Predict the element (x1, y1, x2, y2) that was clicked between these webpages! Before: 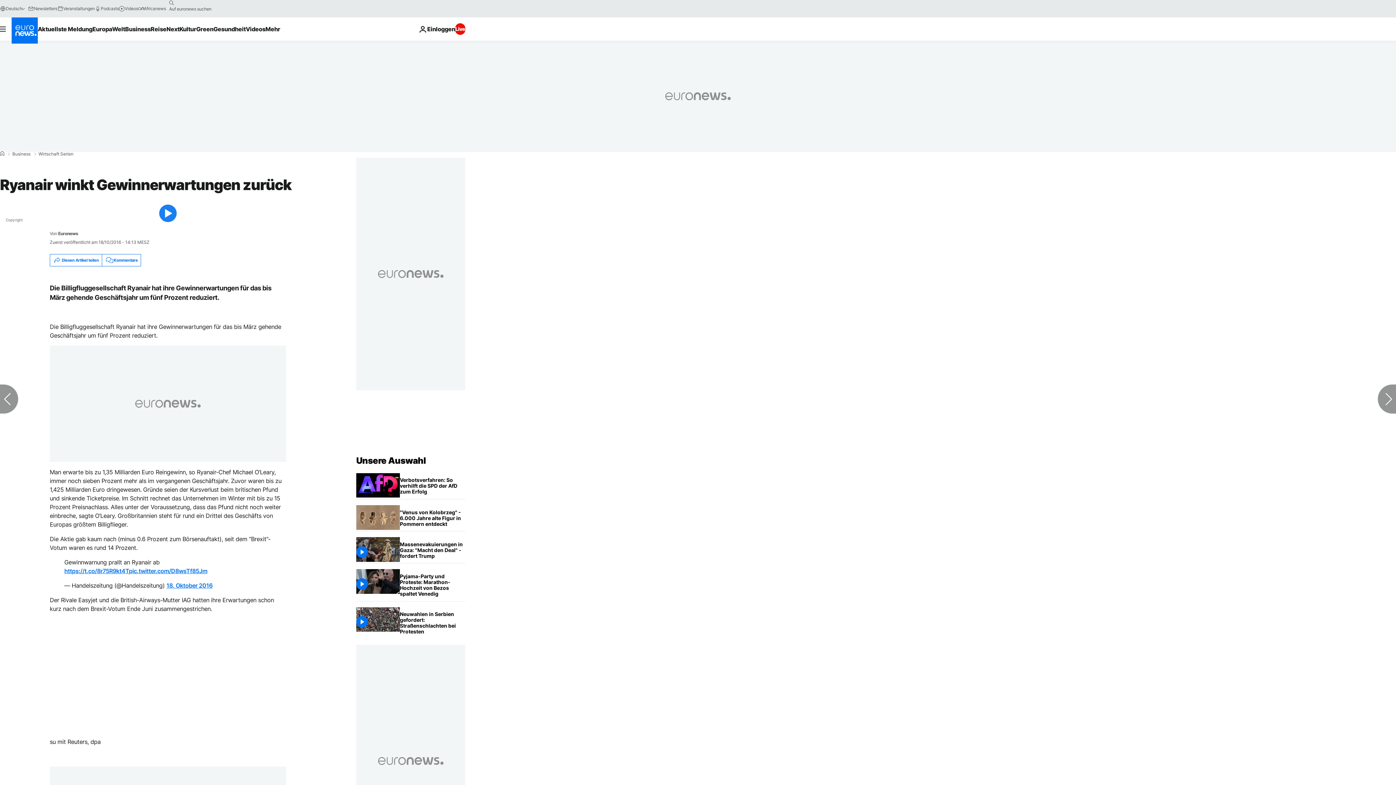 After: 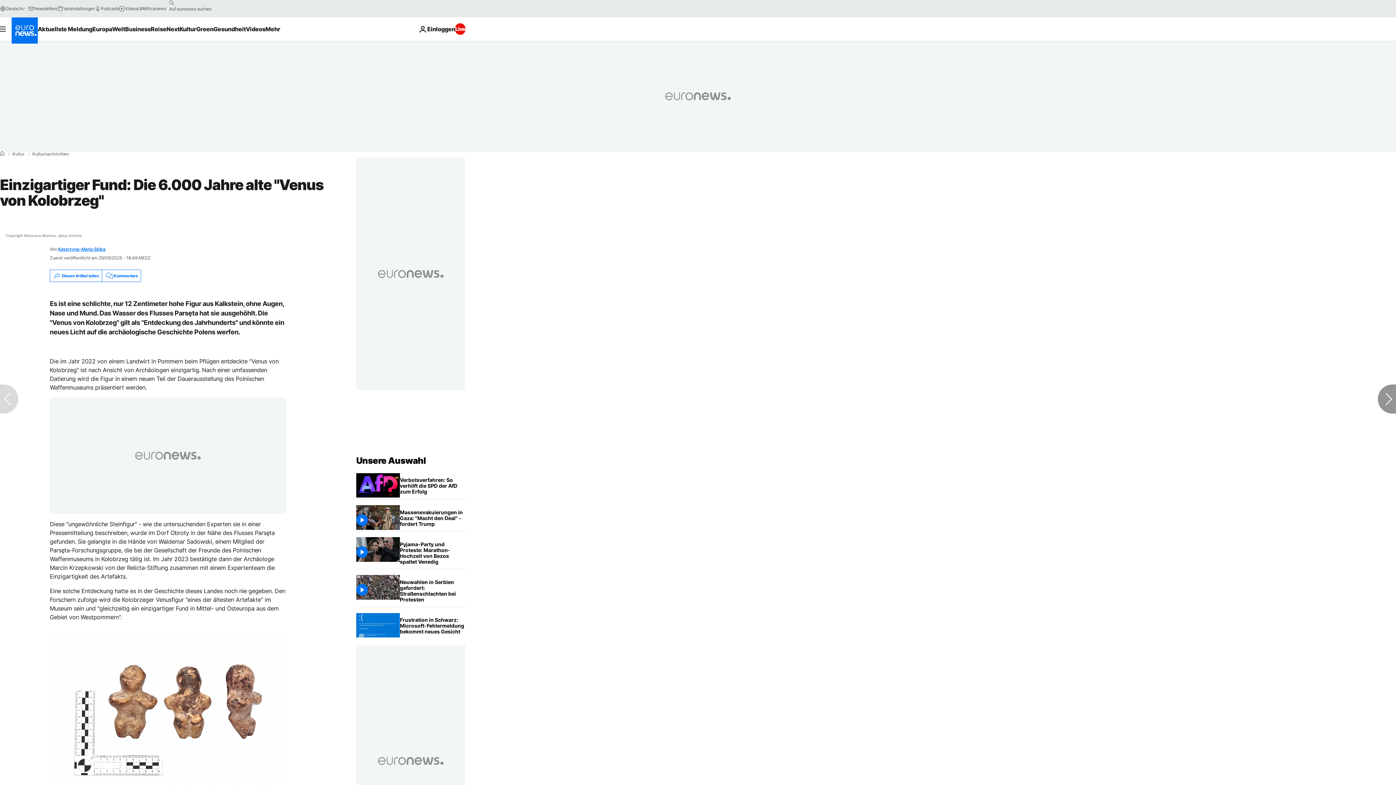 Action: label: Einzigartiger Fund: Die 6.000 Jahre alte "Venus von Kolobrzeg" bbox: (400, 505, 465, 531)